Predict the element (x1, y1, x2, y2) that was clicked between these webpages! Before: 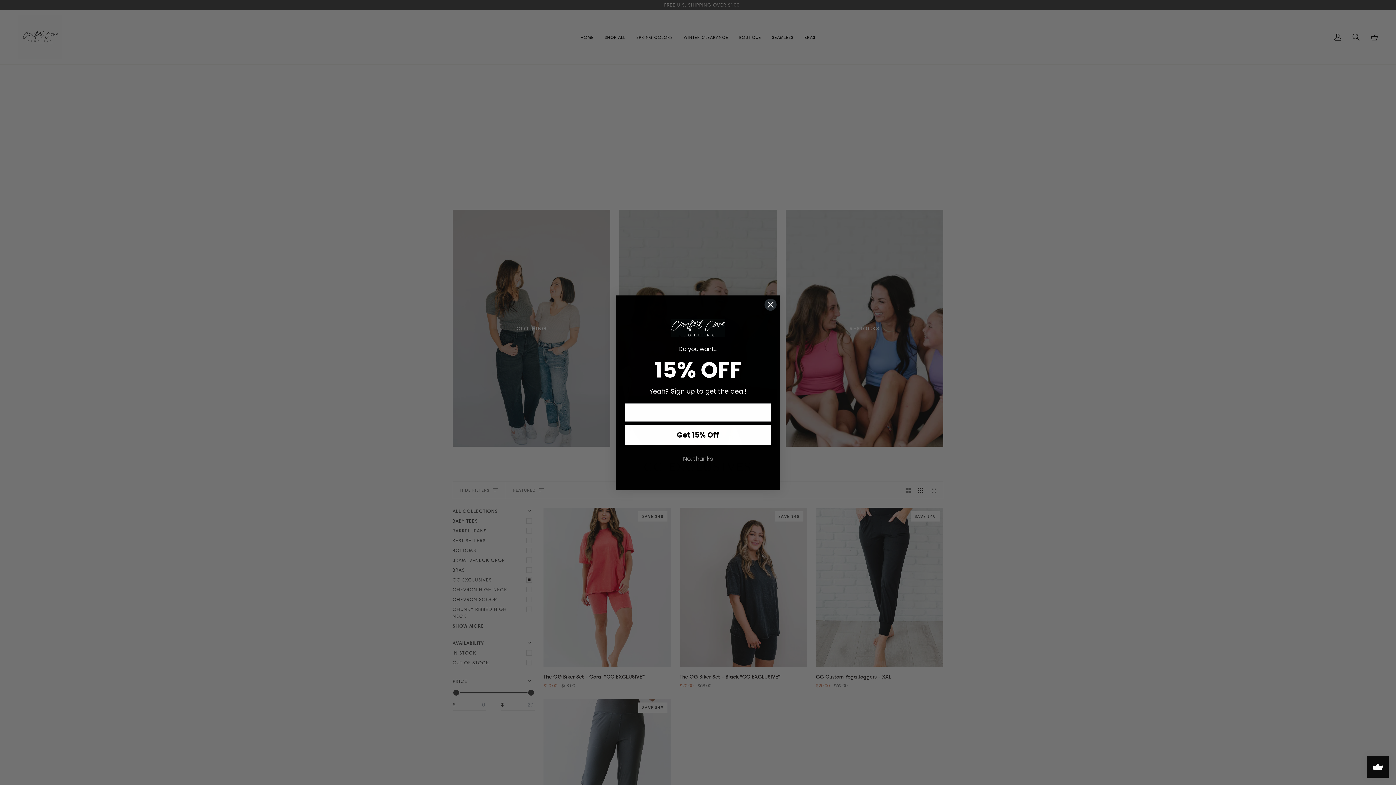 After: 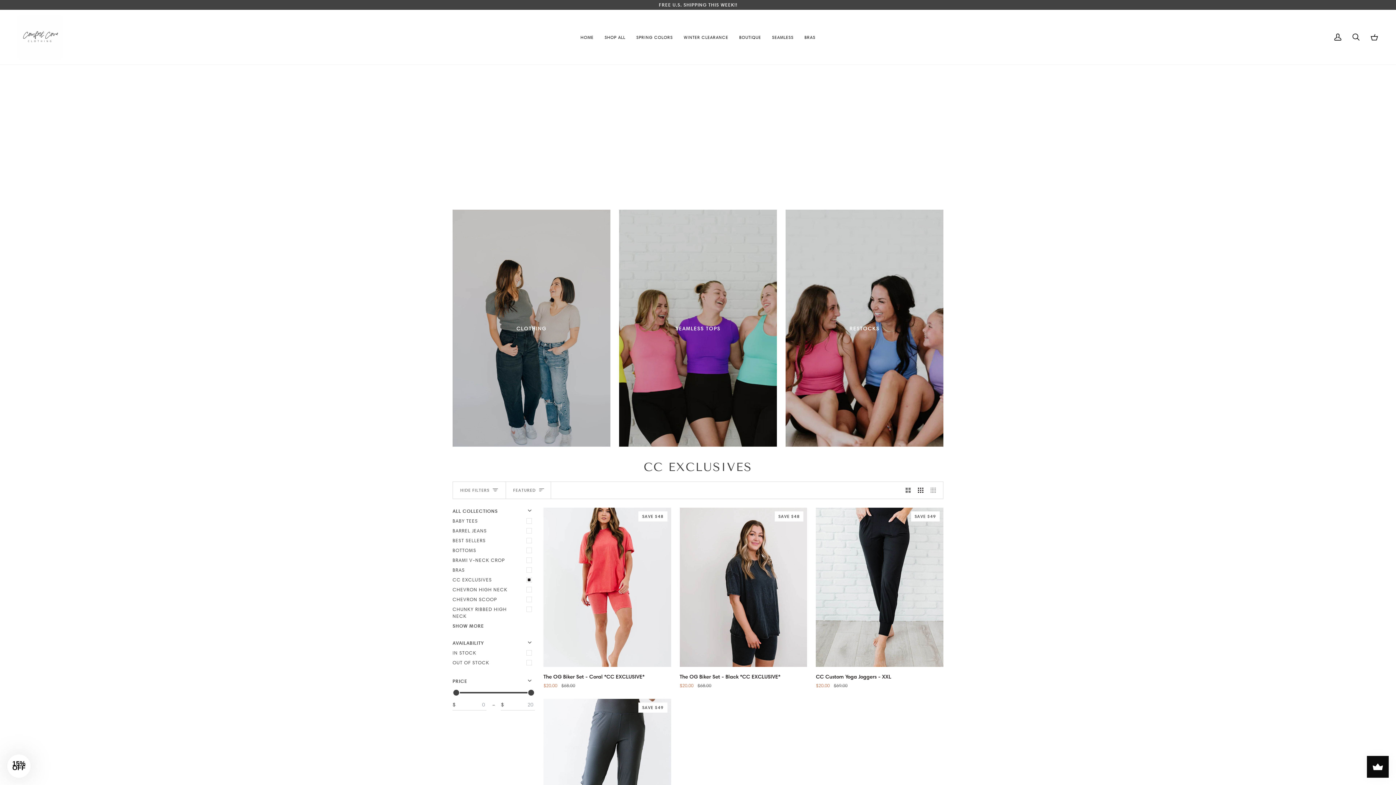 Action: label: Close dialog bbox: (764, 298, 777, 311)